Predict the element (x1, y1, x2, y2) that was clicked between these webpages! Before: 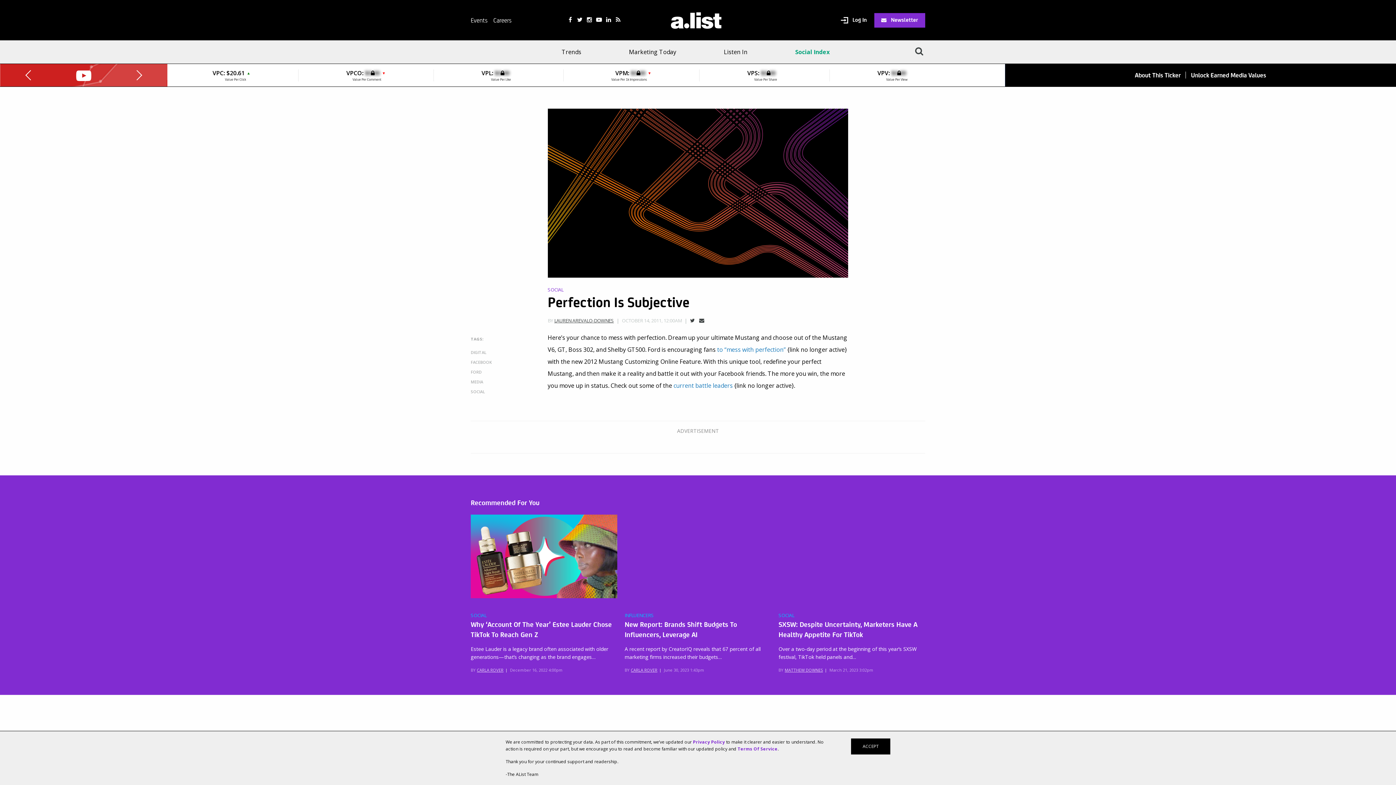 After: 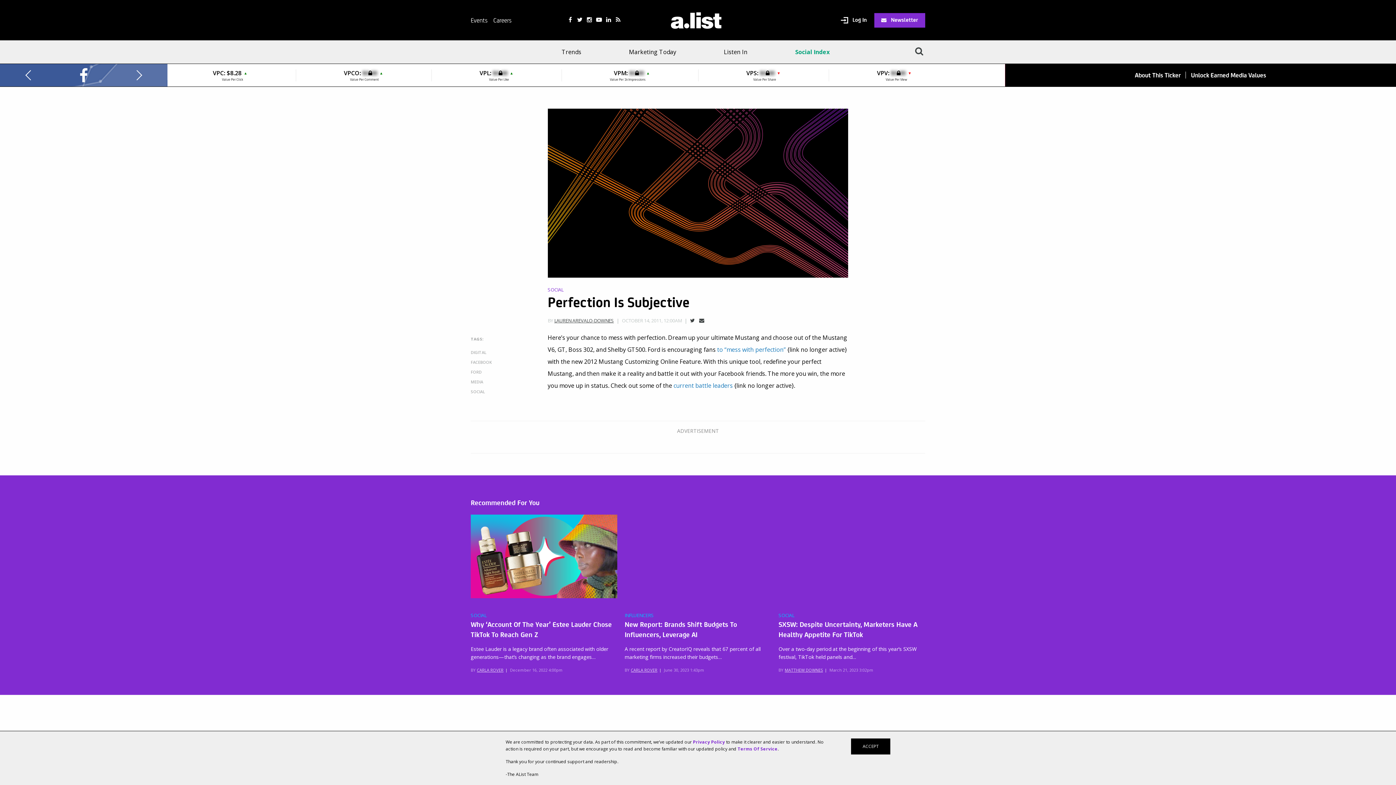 Action: bbox: (566, 15, 574, 23)